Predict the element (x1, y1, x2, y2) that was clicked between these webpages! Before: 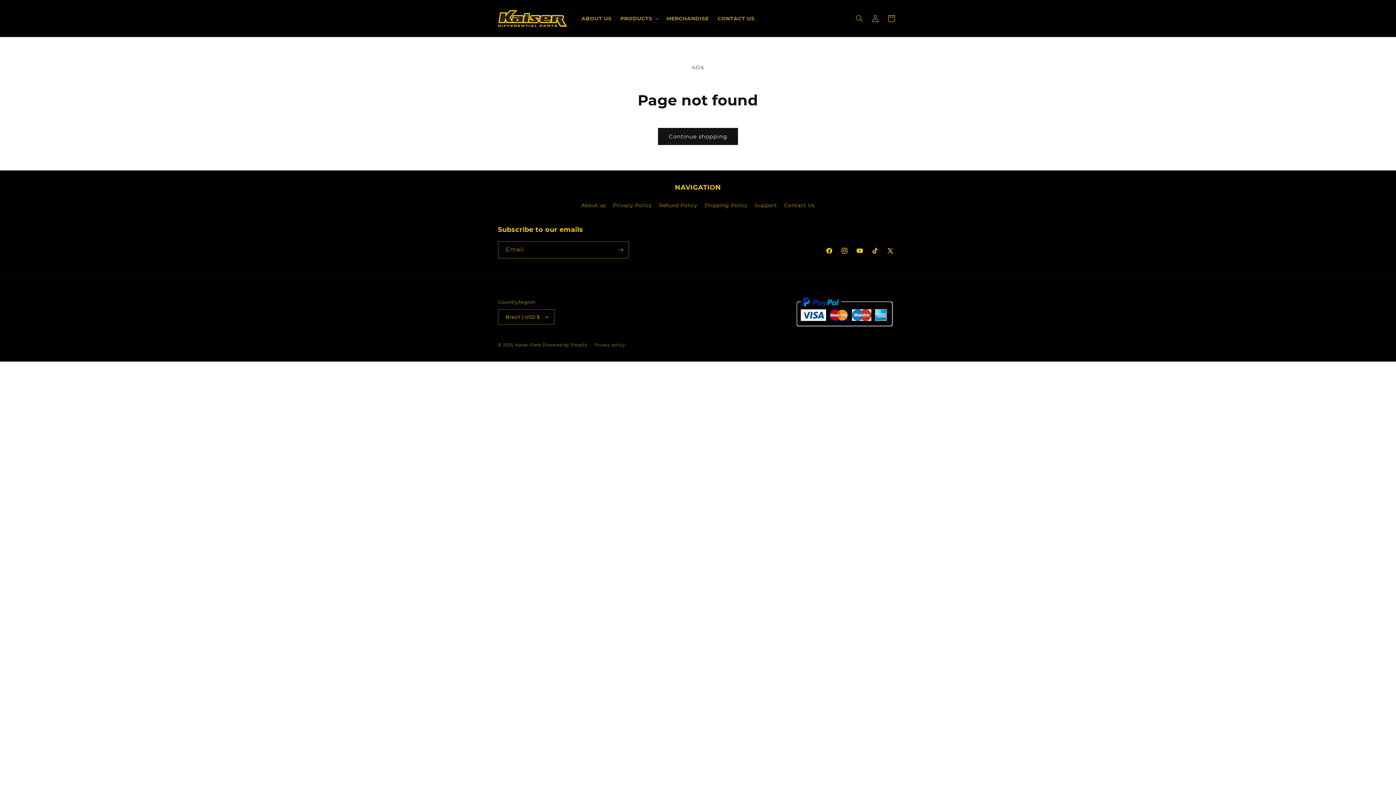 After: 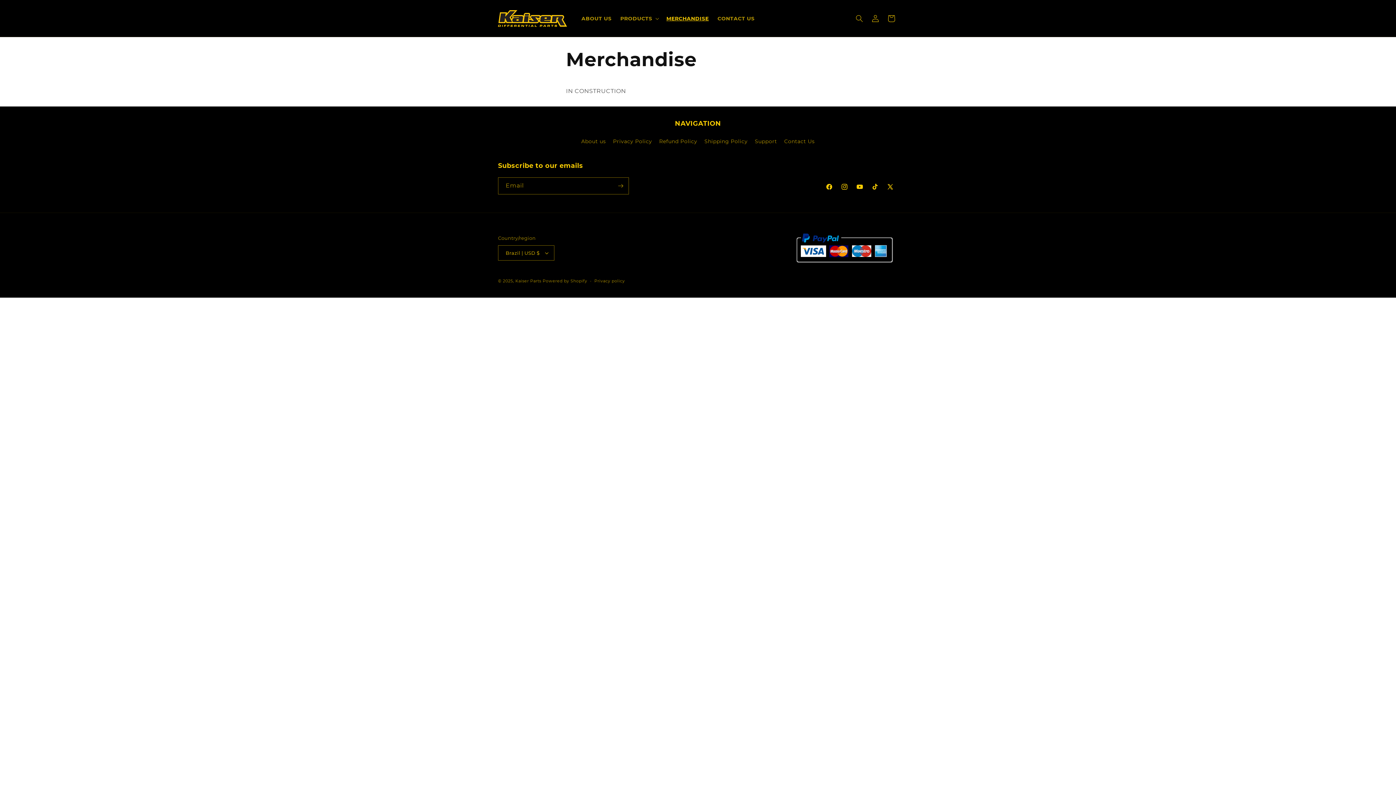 Action: bbox: (662, 10, 713, 26) label: MERCHANDISE